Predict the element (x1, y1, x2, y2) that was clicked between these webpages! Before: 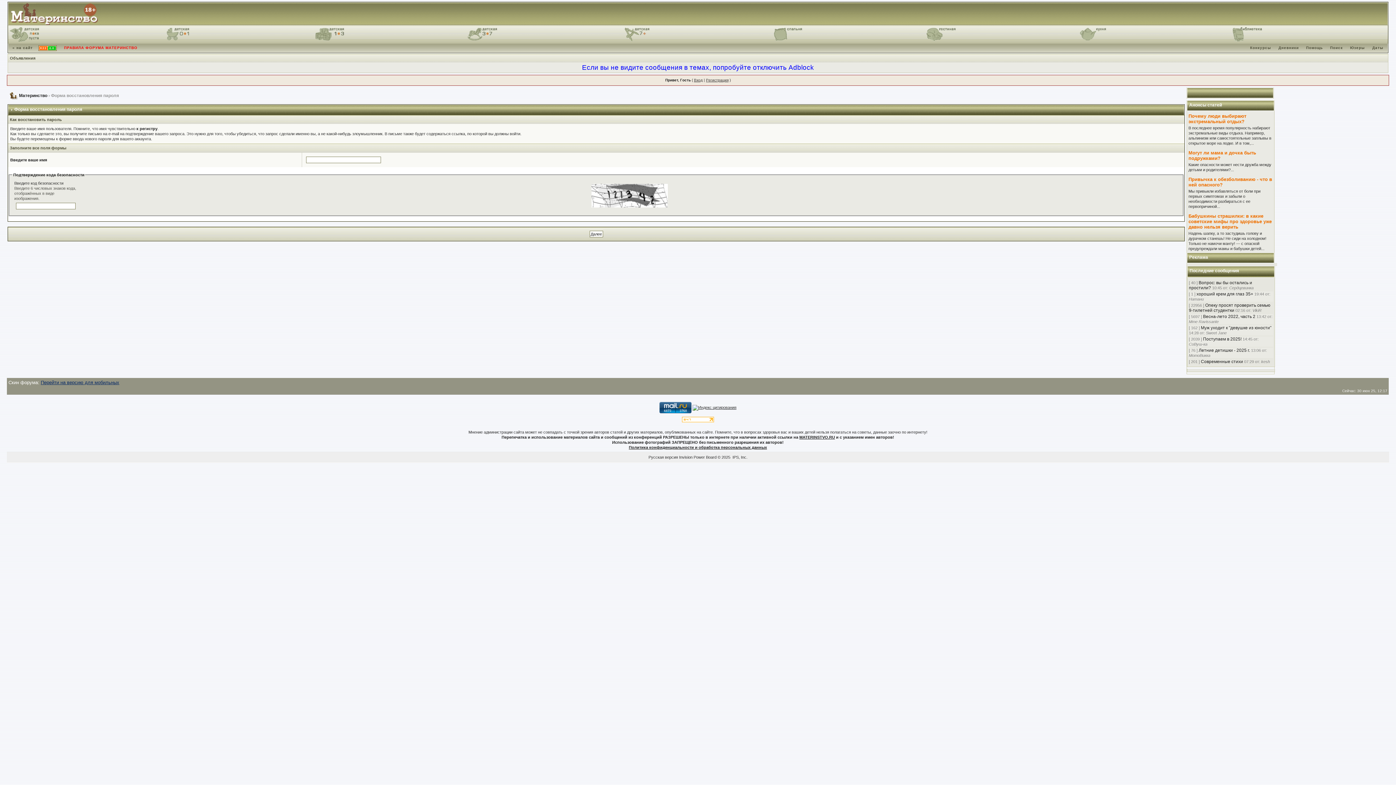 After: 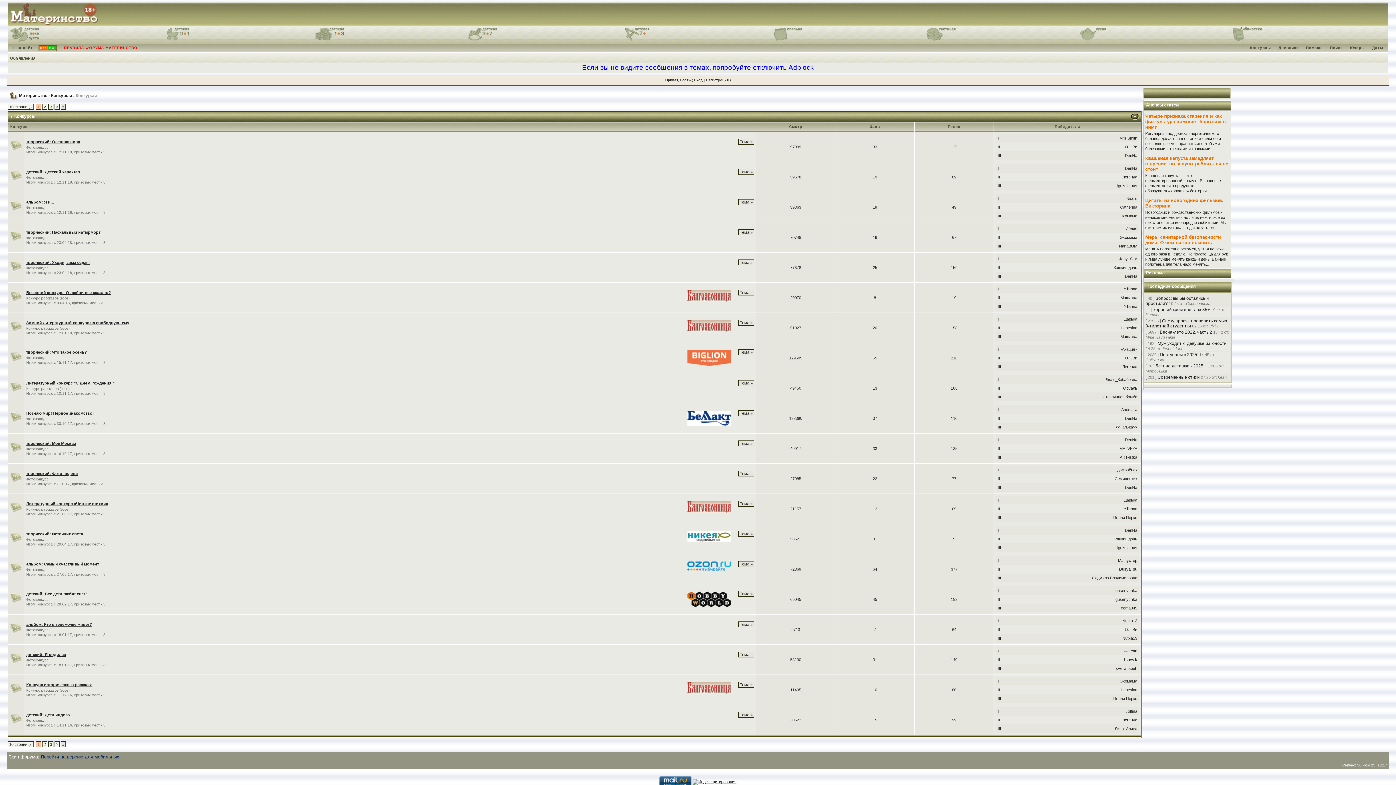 Action: label: Конкурсы bbox: (1248, 45, 1273, 49)